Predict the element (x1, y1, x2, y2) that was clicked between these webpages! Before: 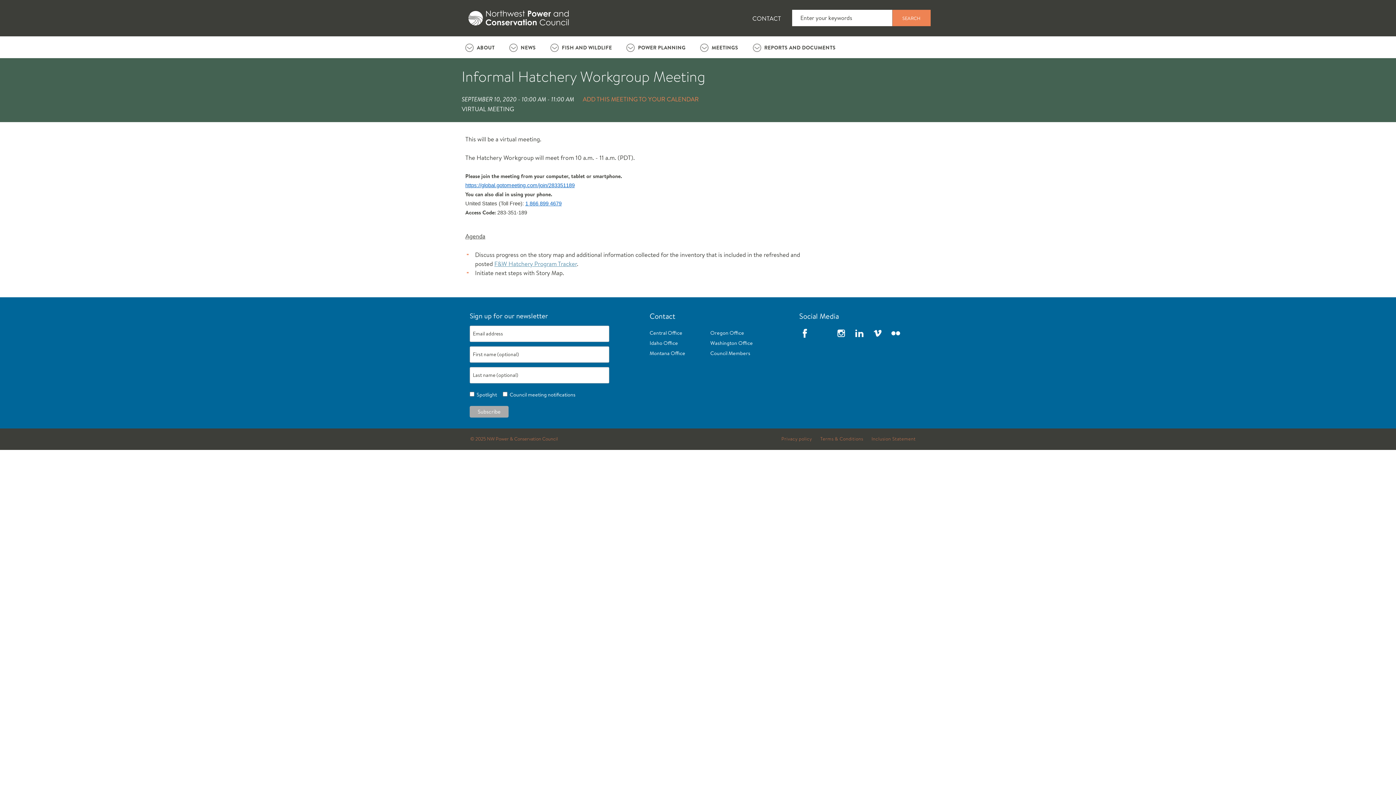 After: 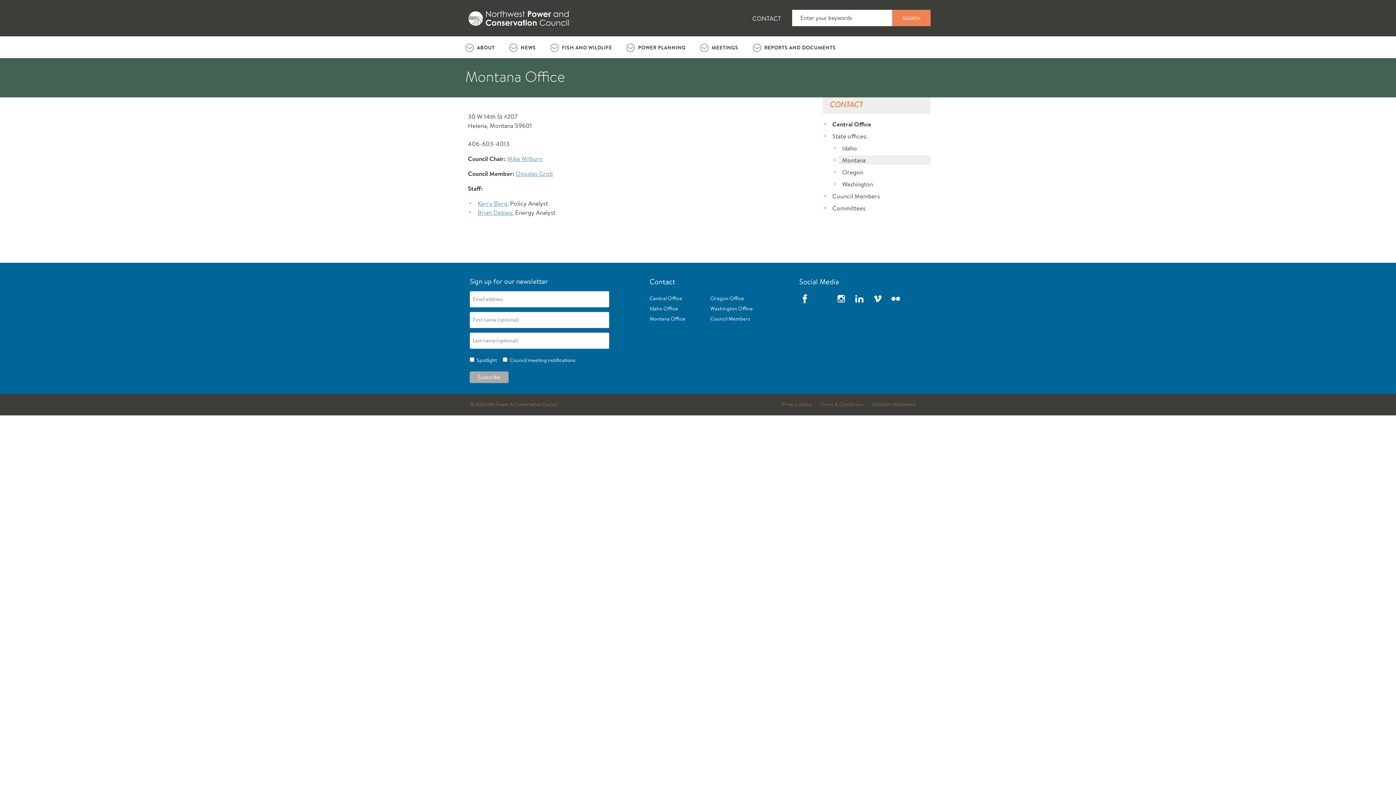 Action: bbox: (649, 349, 685, 357) label: Montana Office